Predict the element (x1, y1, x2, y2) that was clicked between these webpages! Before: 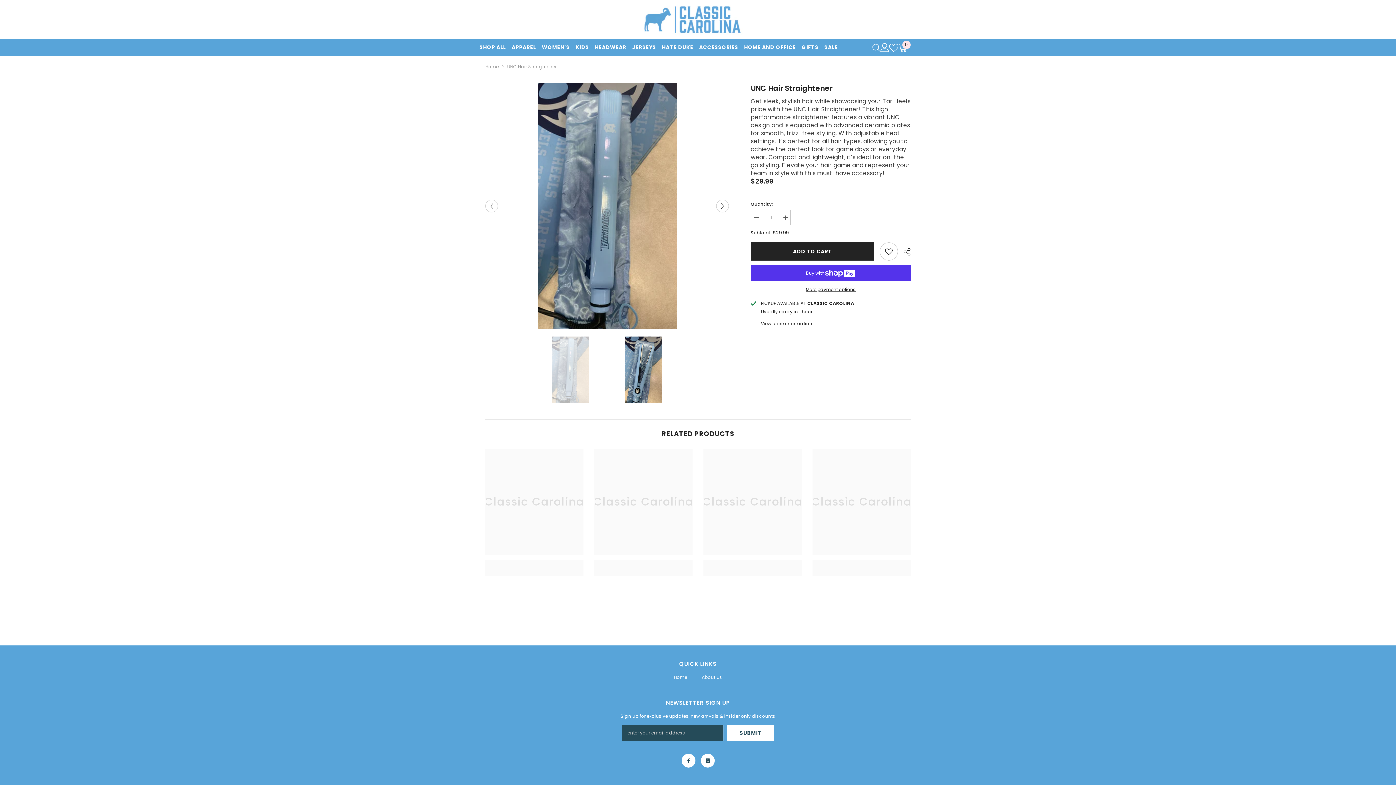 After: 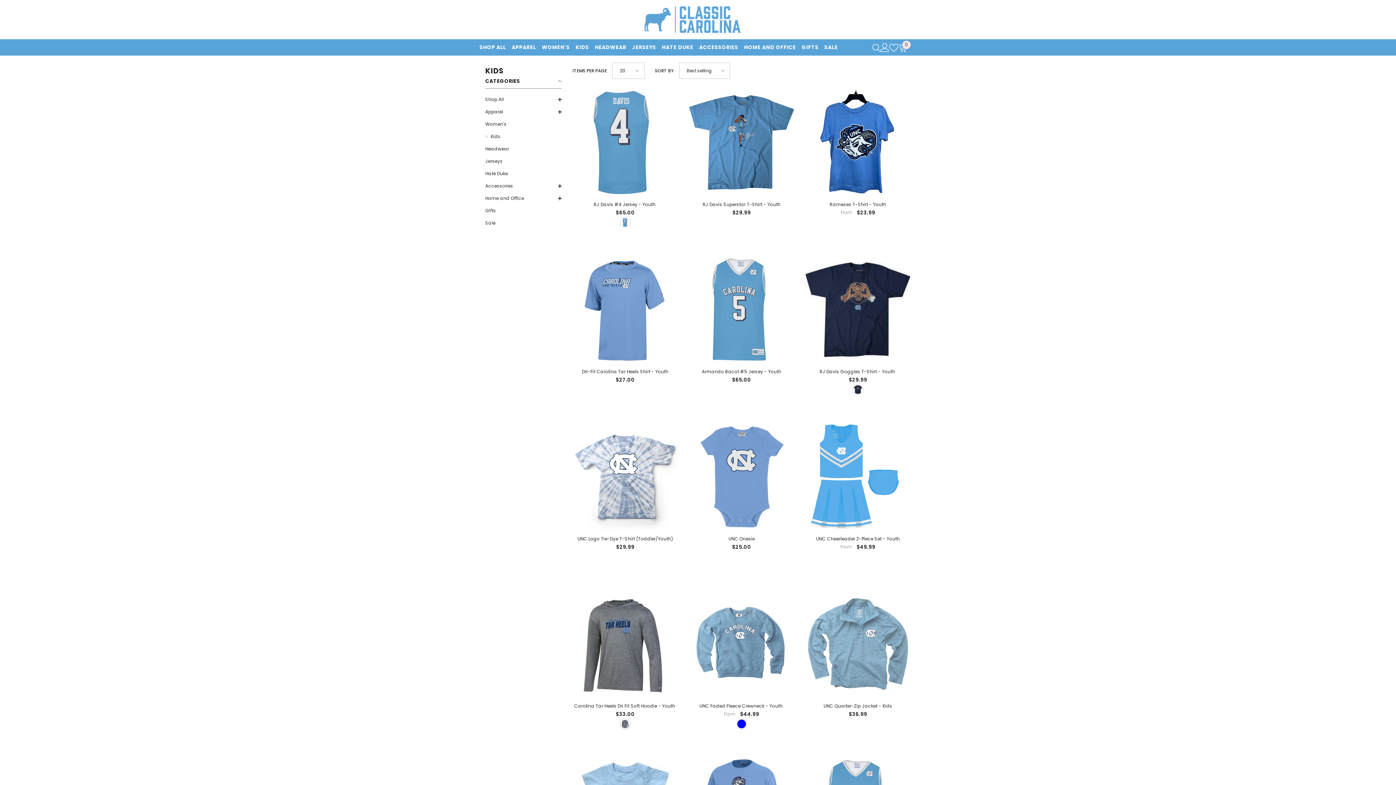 Action: label: KIDS bbox: (575, 43, 594, 55)